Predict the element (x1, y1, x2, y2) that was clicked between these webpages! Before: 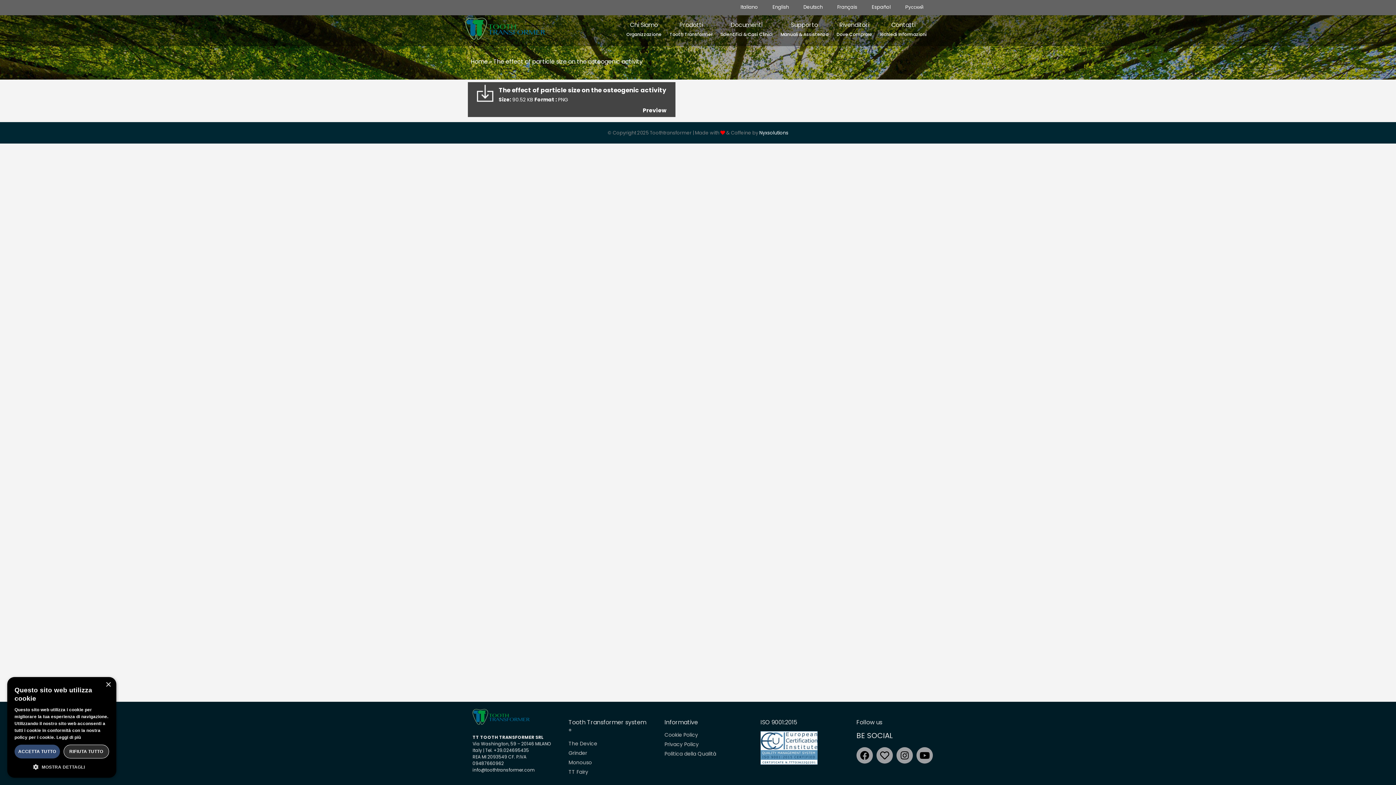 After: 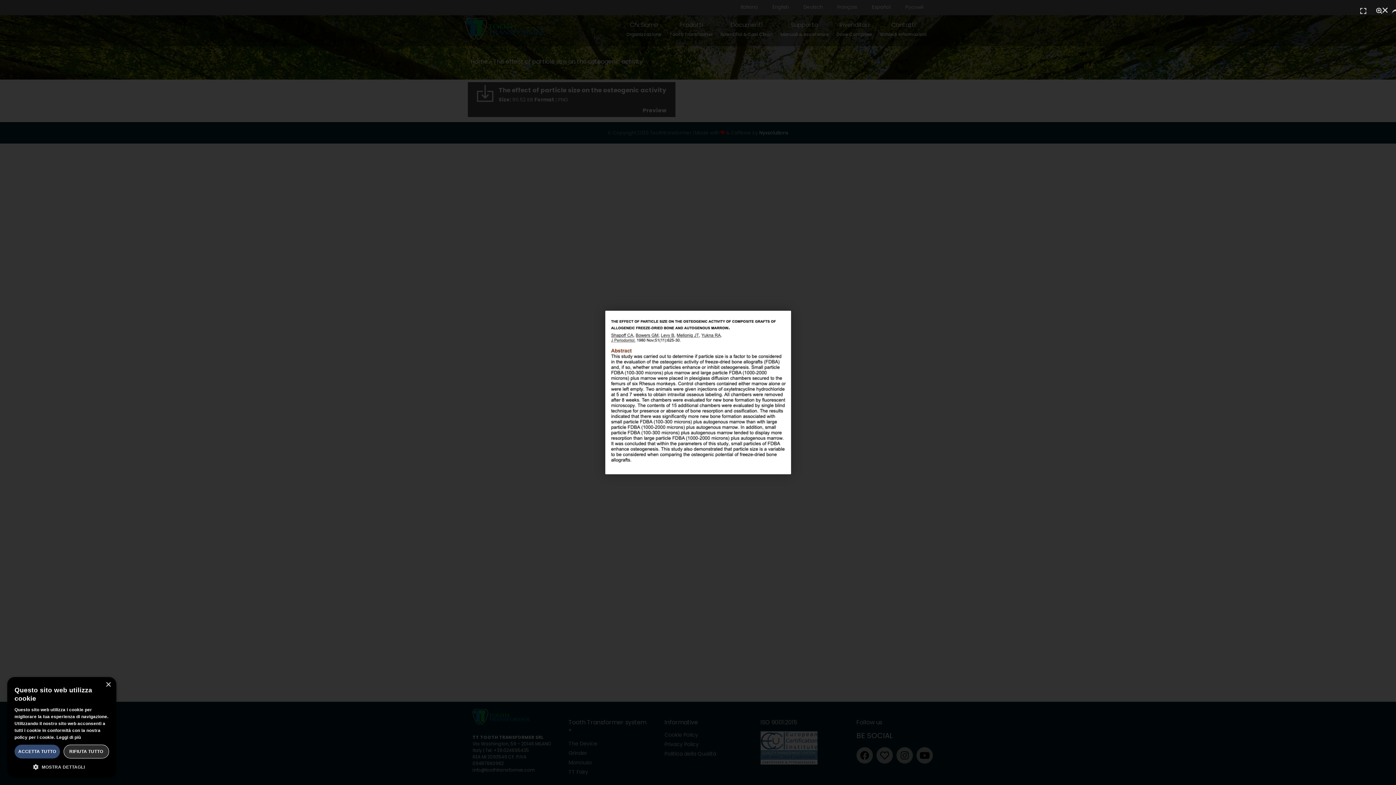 Action: bbox: (477, 84, 493, 104)